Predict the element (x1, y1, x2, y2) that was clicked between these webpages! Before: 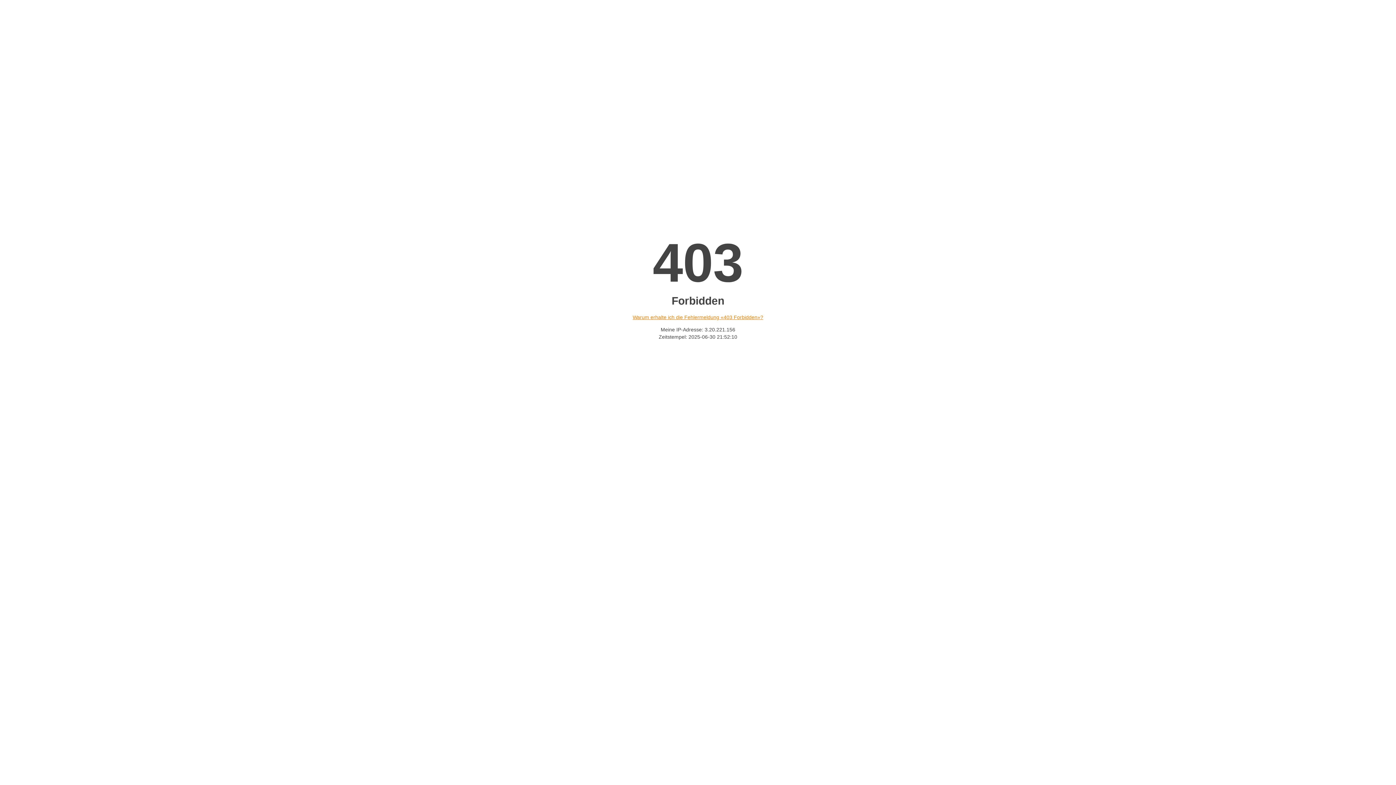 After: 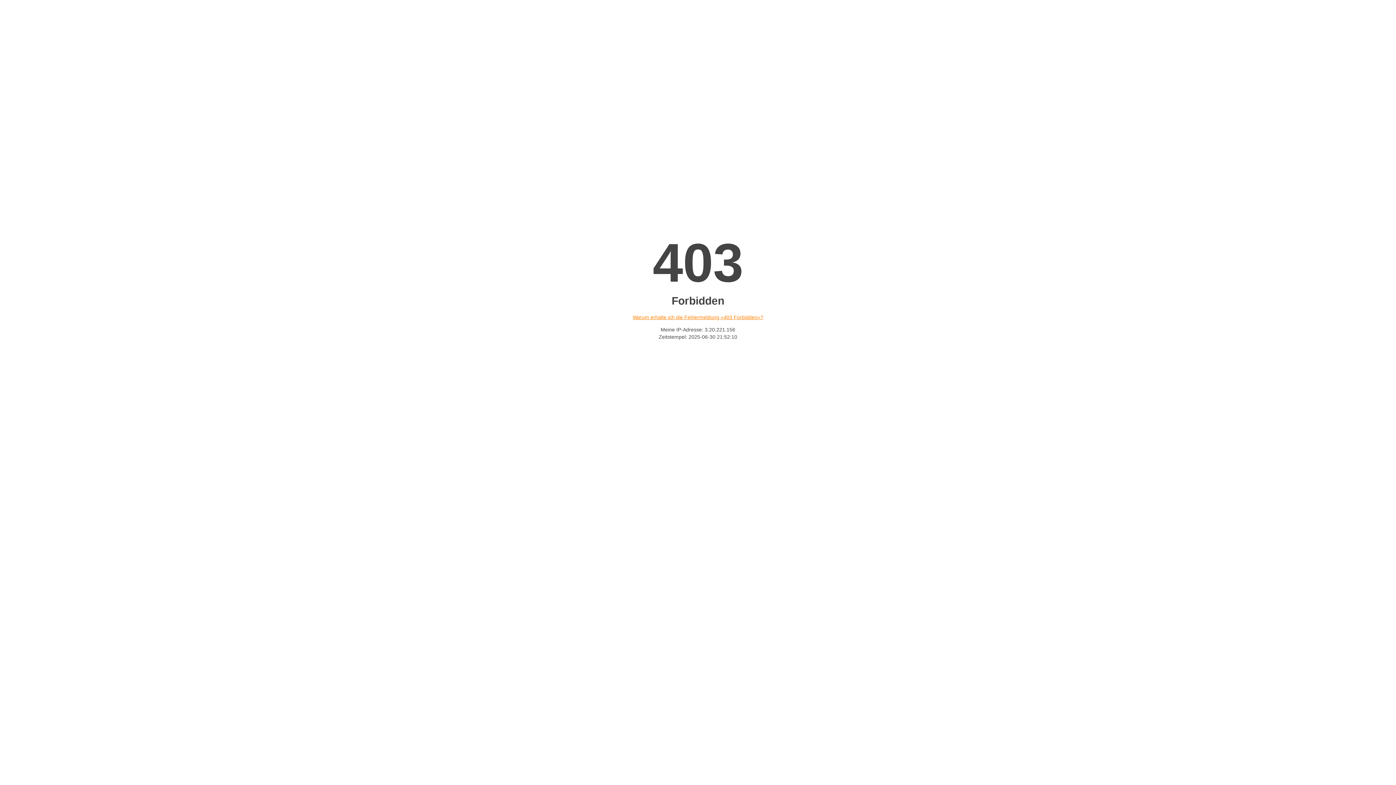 Action: bbox: (632, 314, 763, 320) label: Warum erhalte ich die Fehlermeldung «403 Forbidden»?